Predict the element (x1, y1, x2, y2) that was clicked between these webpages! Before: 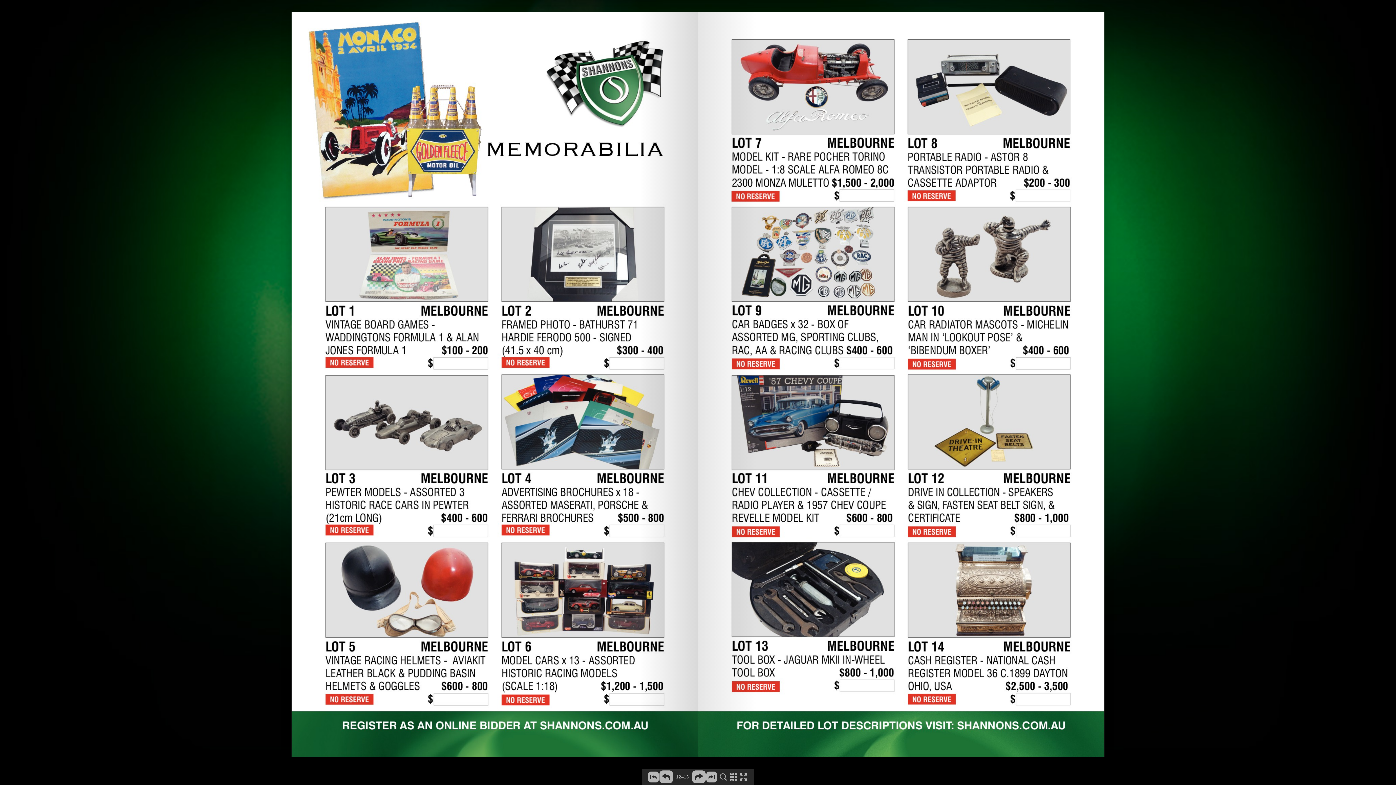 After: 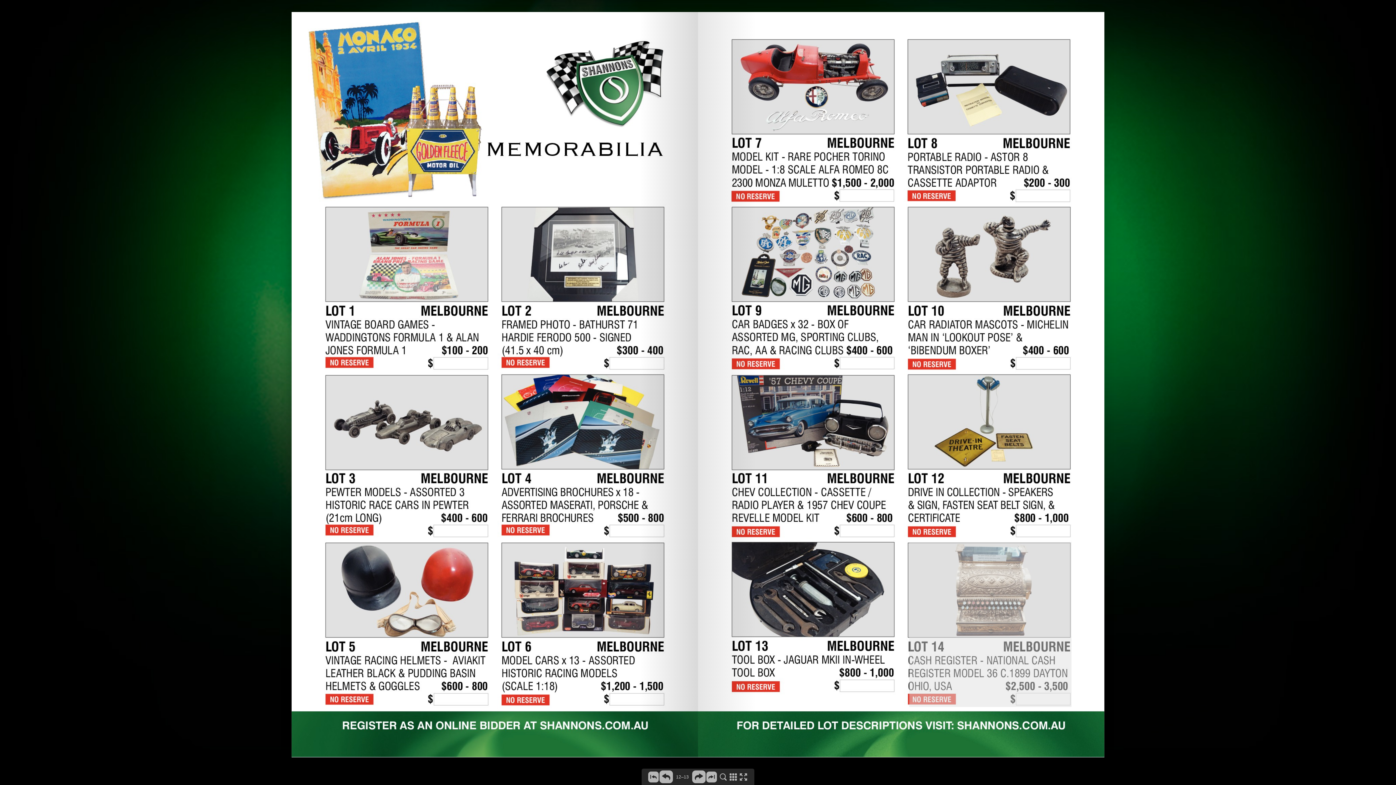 Action: bbox: (909, 542, 1071, 707)